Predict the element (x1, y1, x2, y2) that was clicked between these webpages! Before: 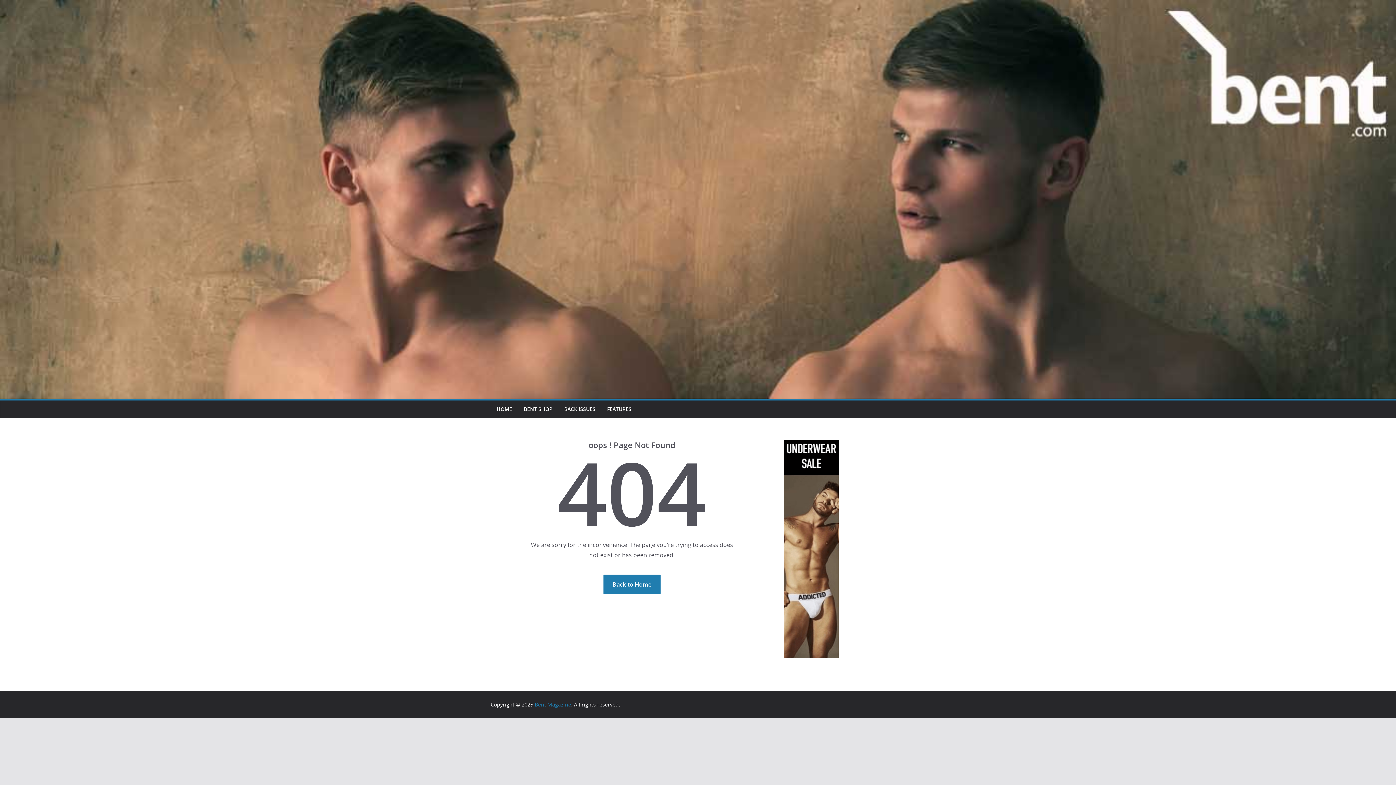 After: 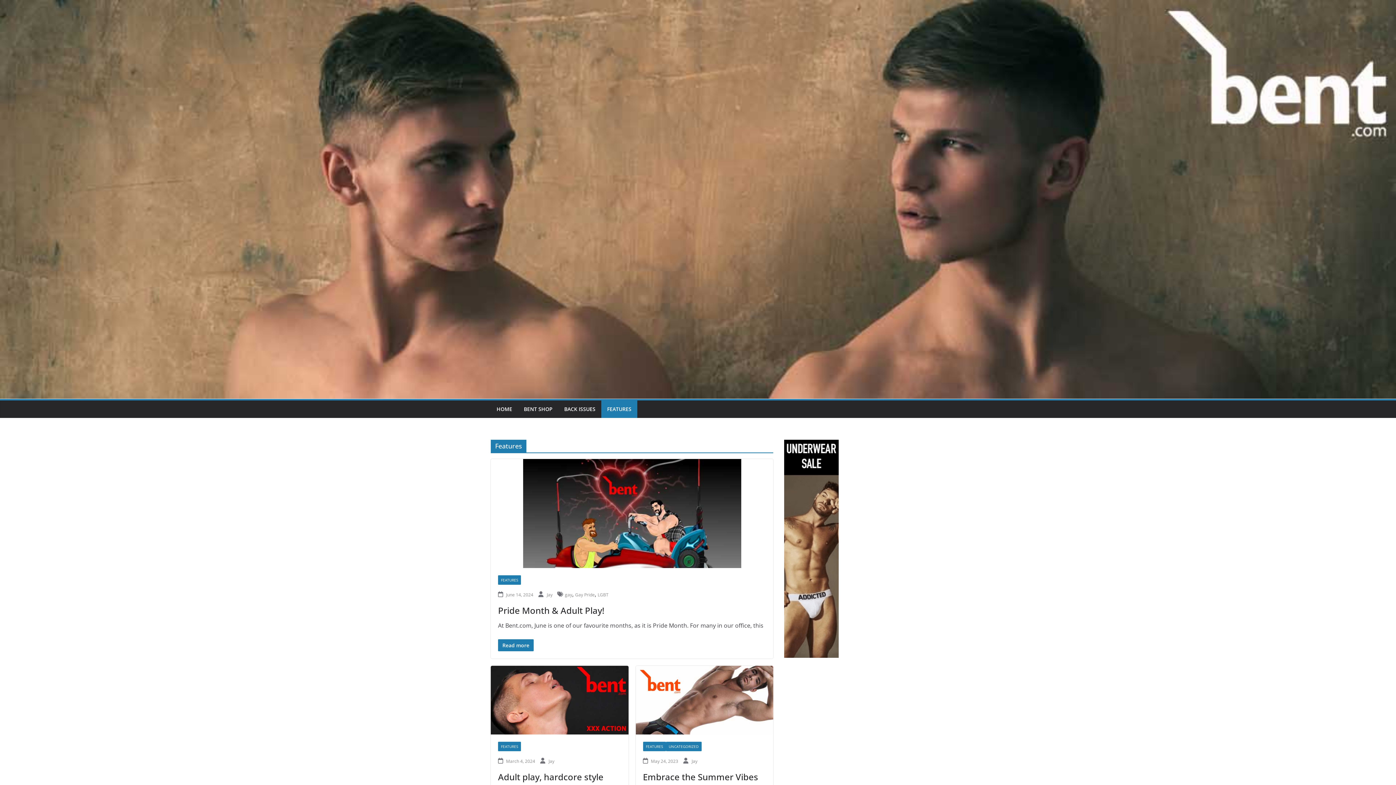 Action: label: FEATURES bbox: (607, 404, 631, 414)